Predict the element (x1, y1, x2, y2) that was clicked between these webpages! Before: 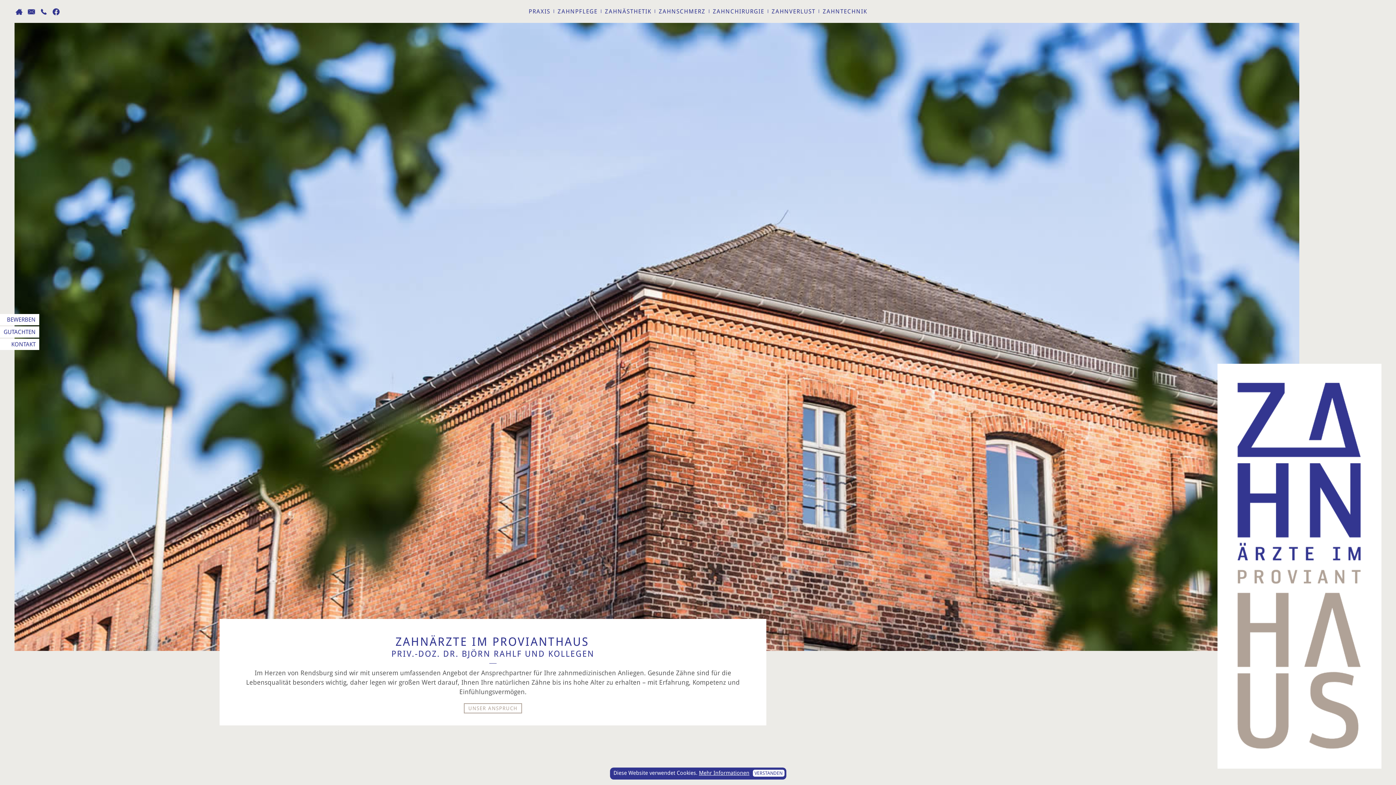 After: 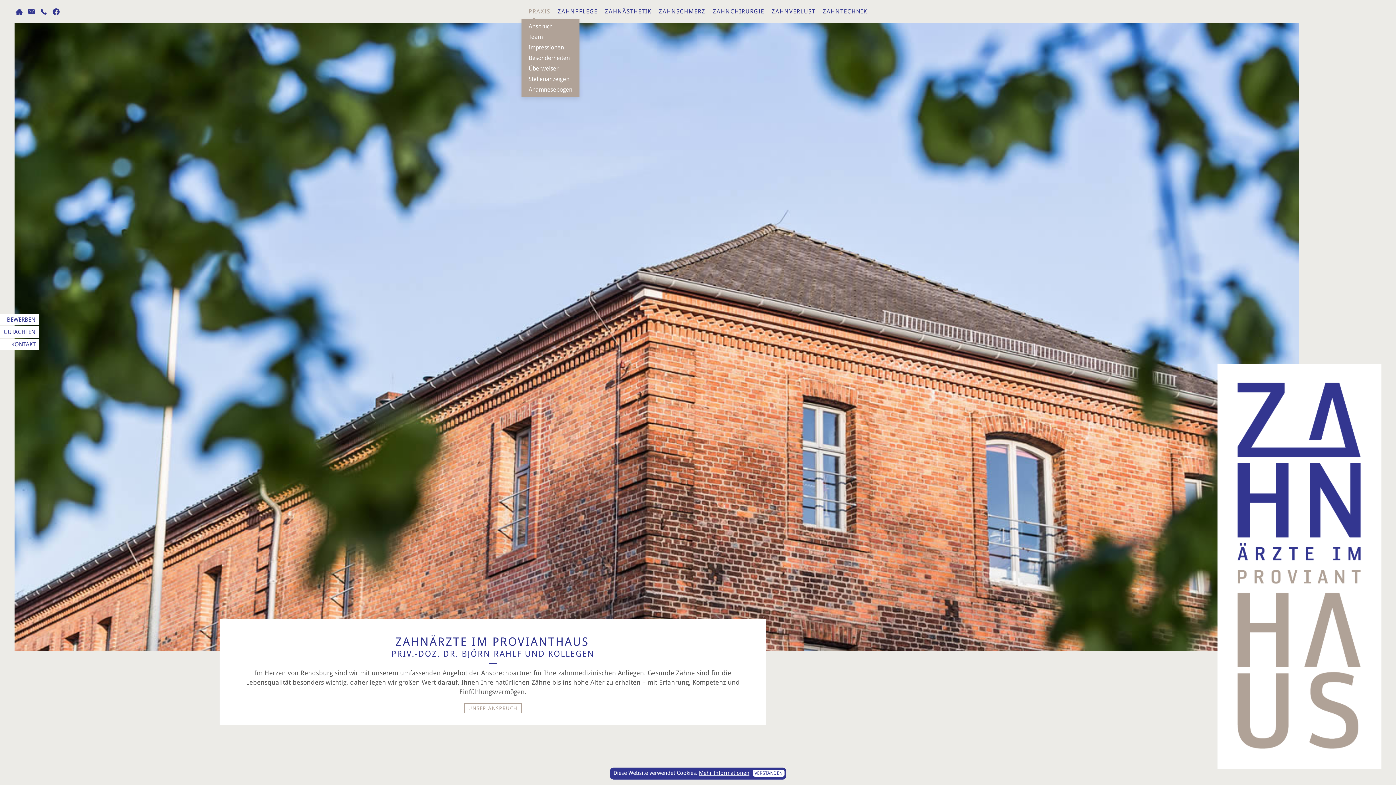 Action: label: PRAXIS bbox: (528, 7, 550, 15)